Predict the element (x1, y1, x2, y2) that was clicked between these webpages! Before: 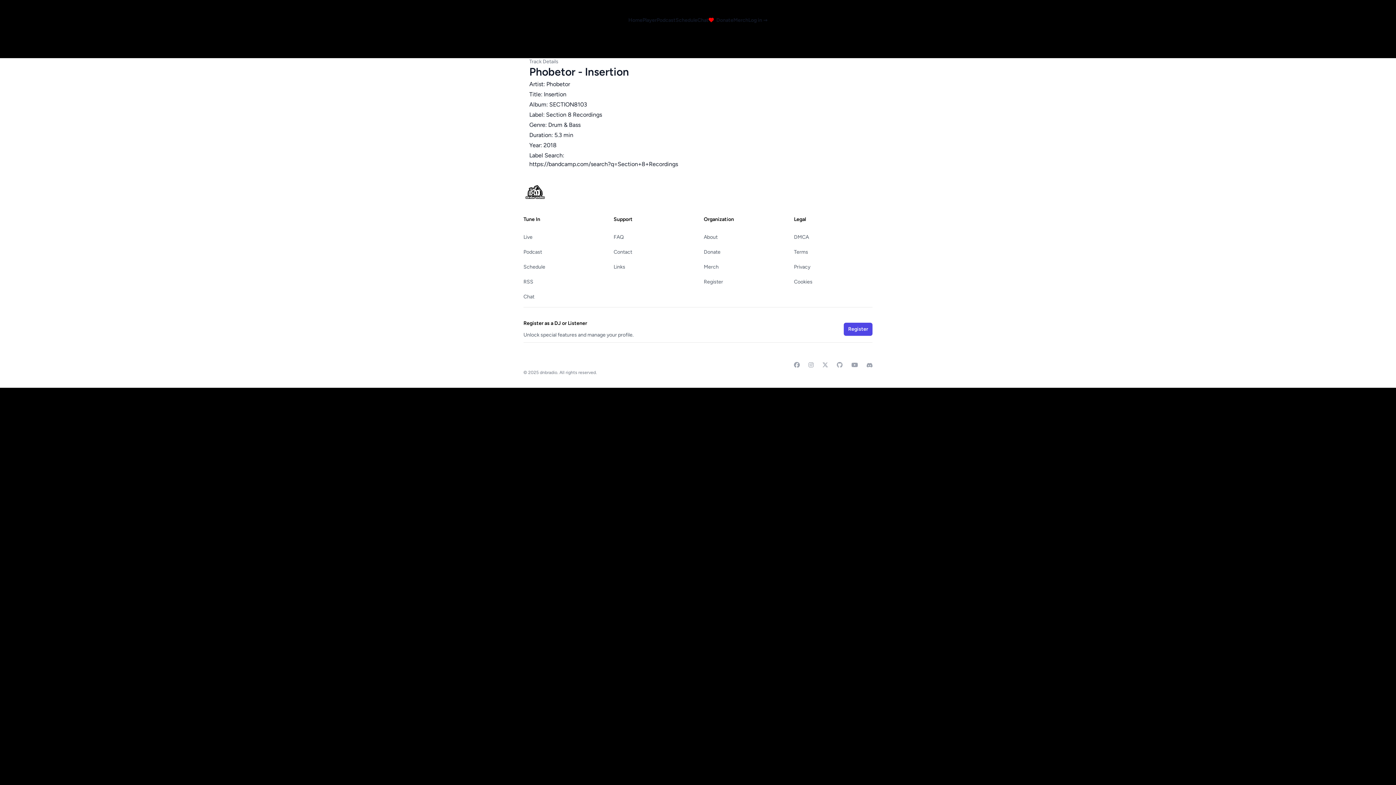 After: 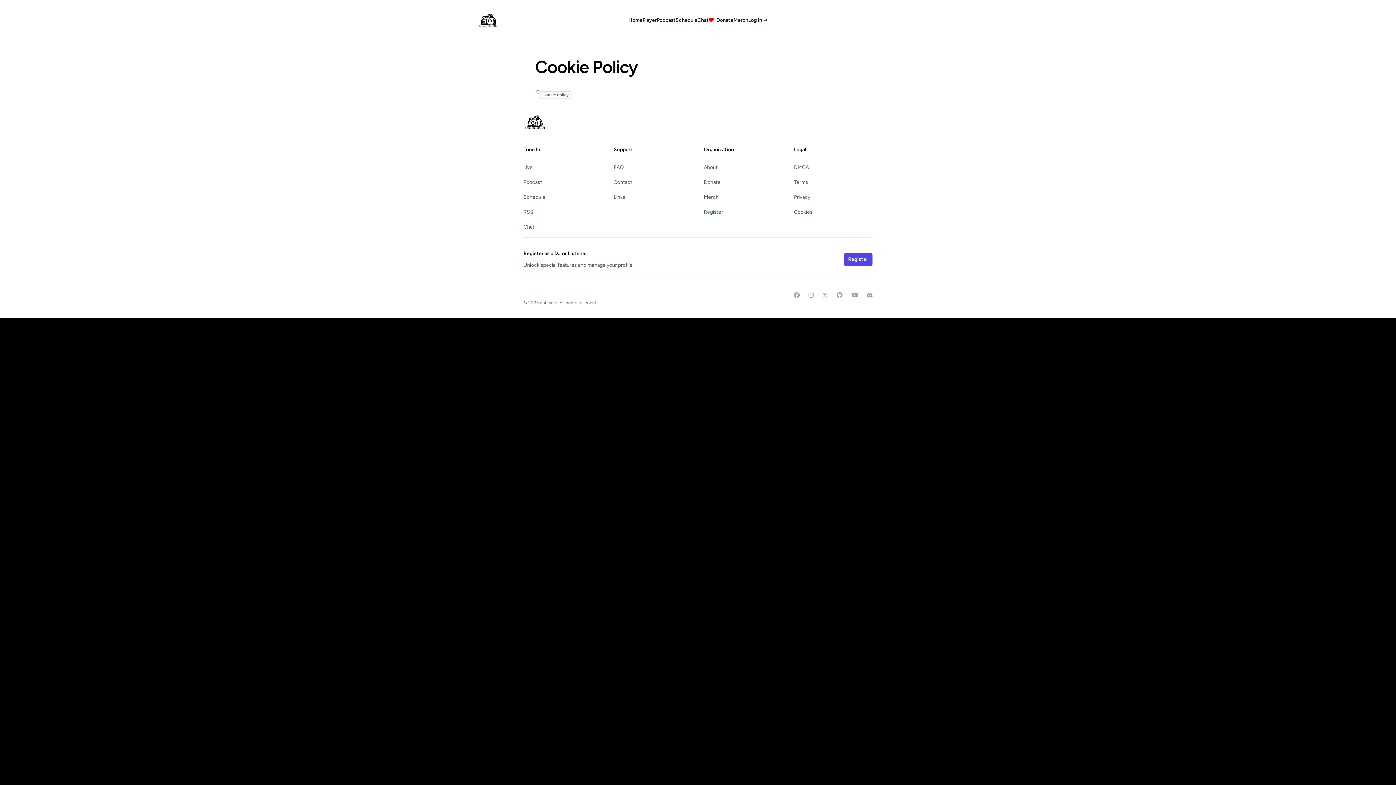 Action: label: Cookies bbox: (794, 278, 812, 285)